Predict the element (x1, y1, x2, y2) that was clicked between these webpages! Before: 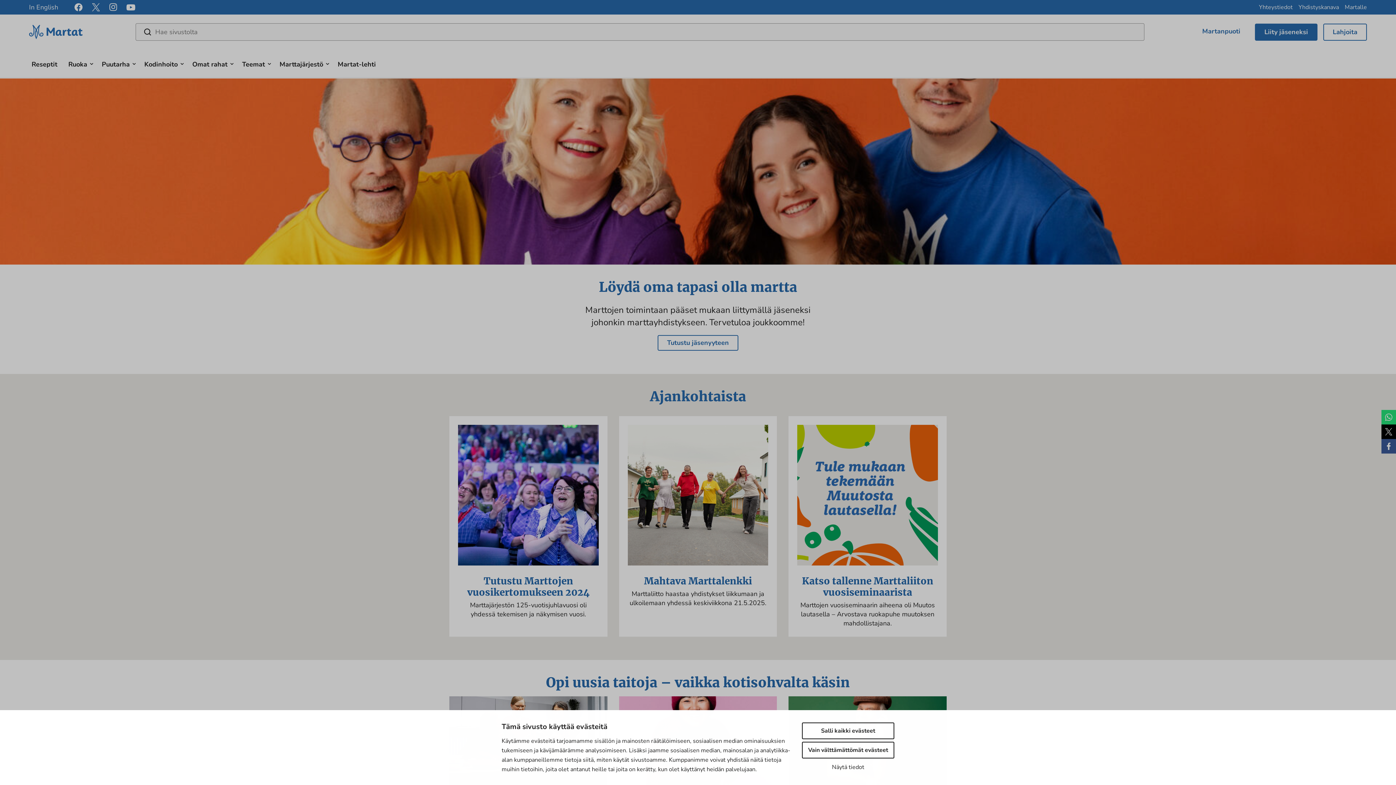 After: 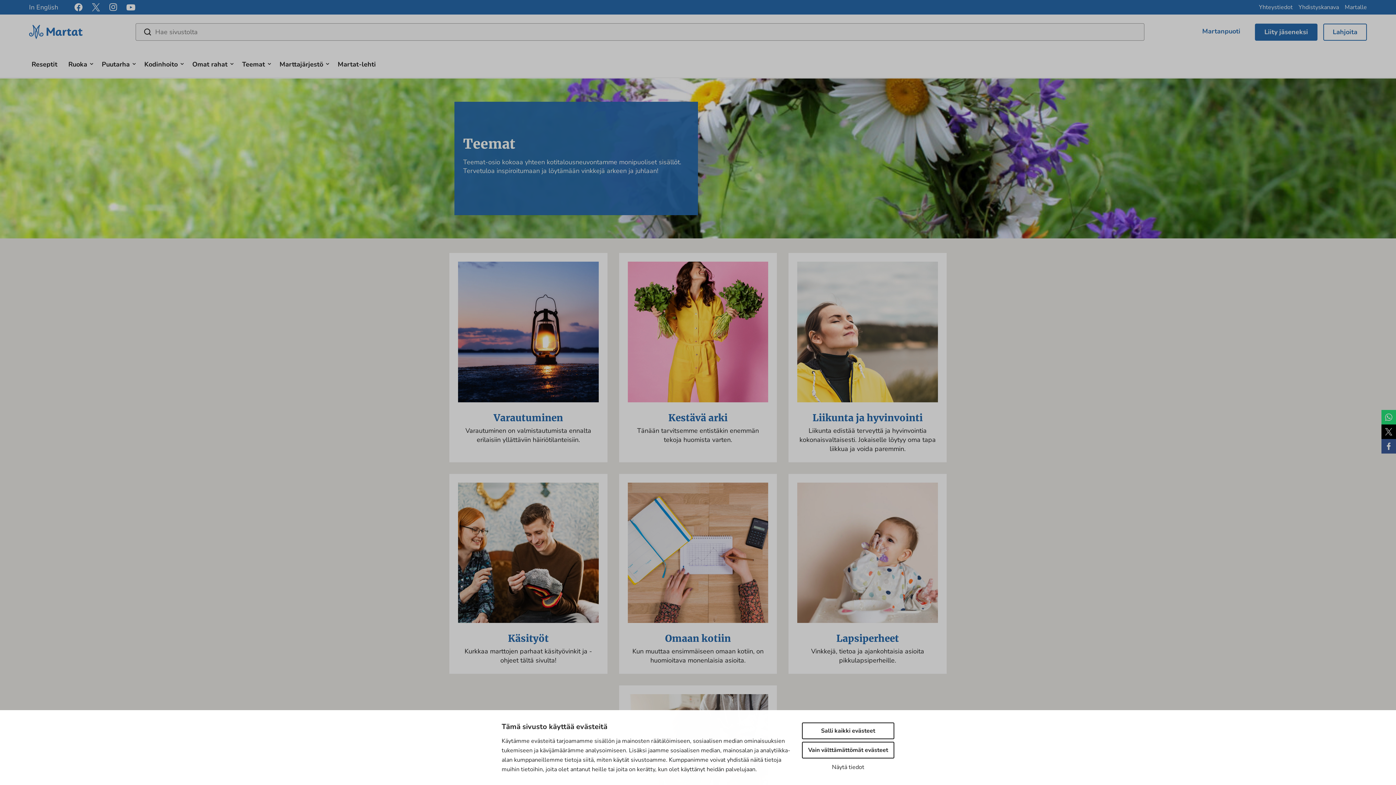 Action: label: Teemat bbox: (239, 49, 267, 77)